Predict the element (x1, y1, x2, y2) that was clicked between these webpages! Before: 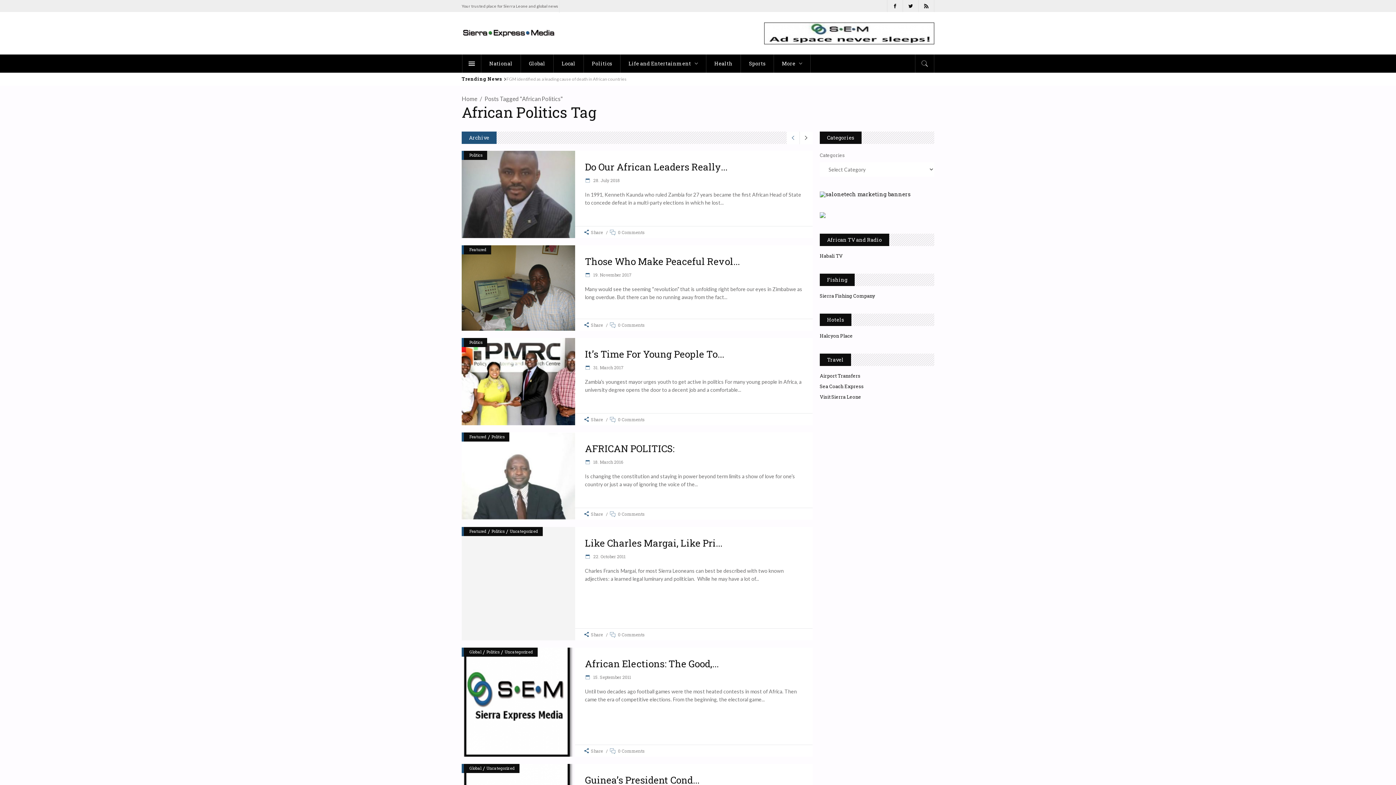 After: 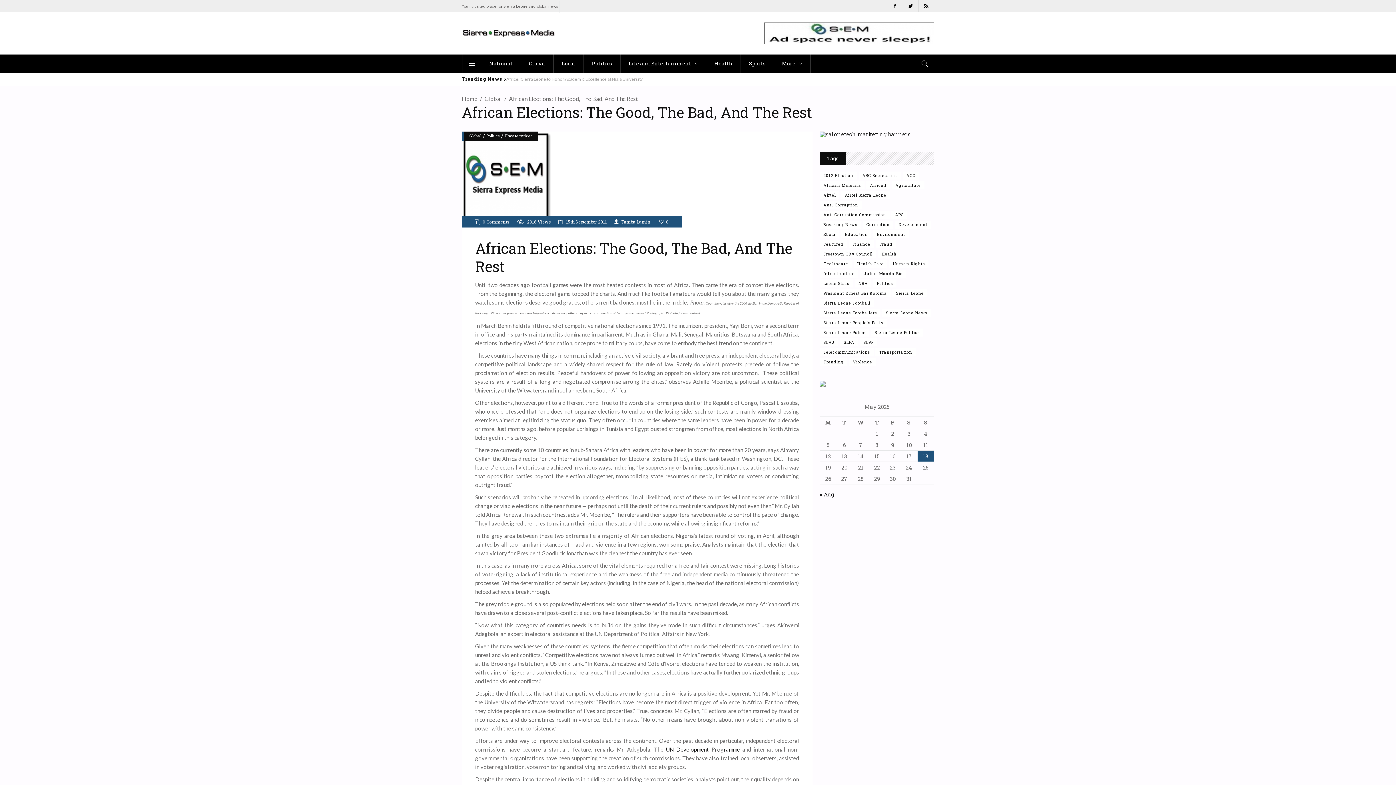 Action: bbox: (461, 648, 575, 756)